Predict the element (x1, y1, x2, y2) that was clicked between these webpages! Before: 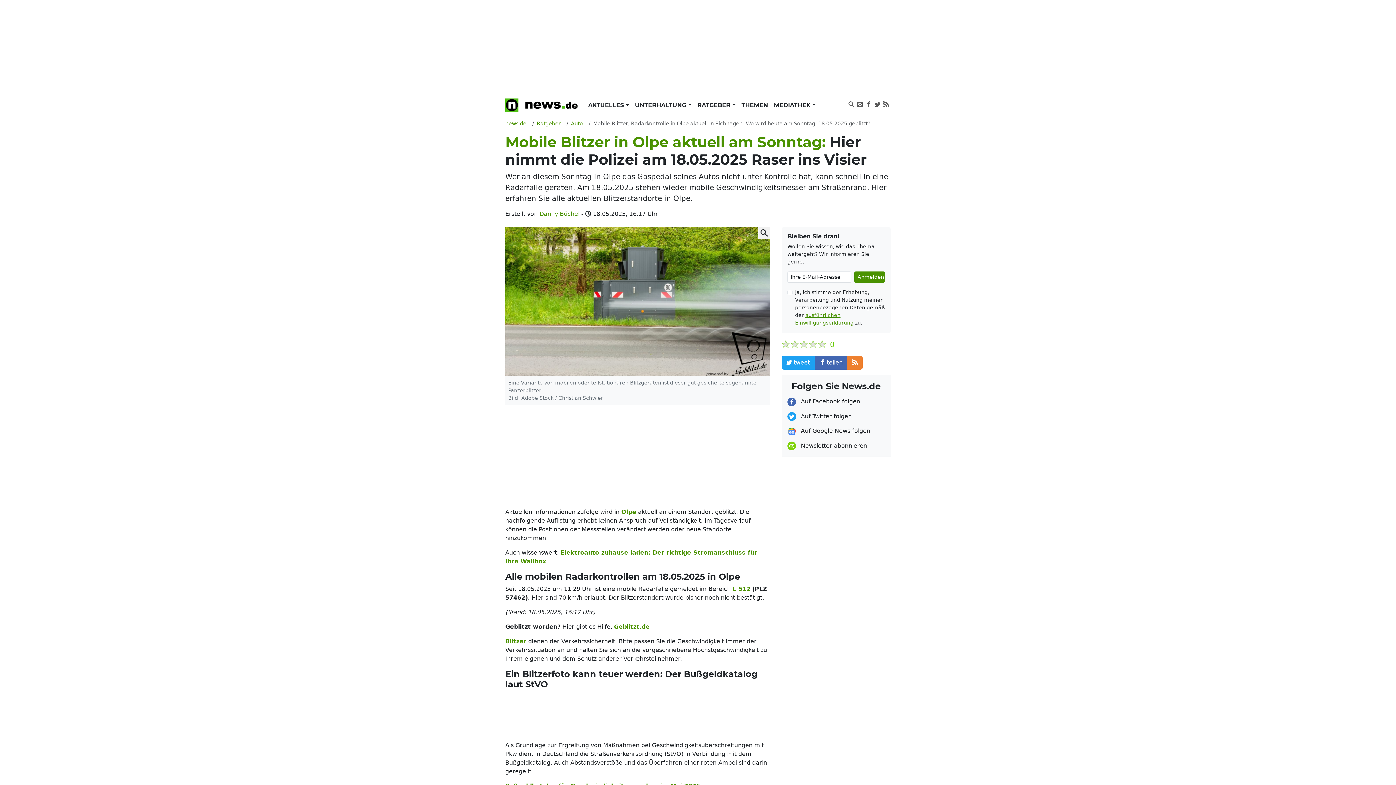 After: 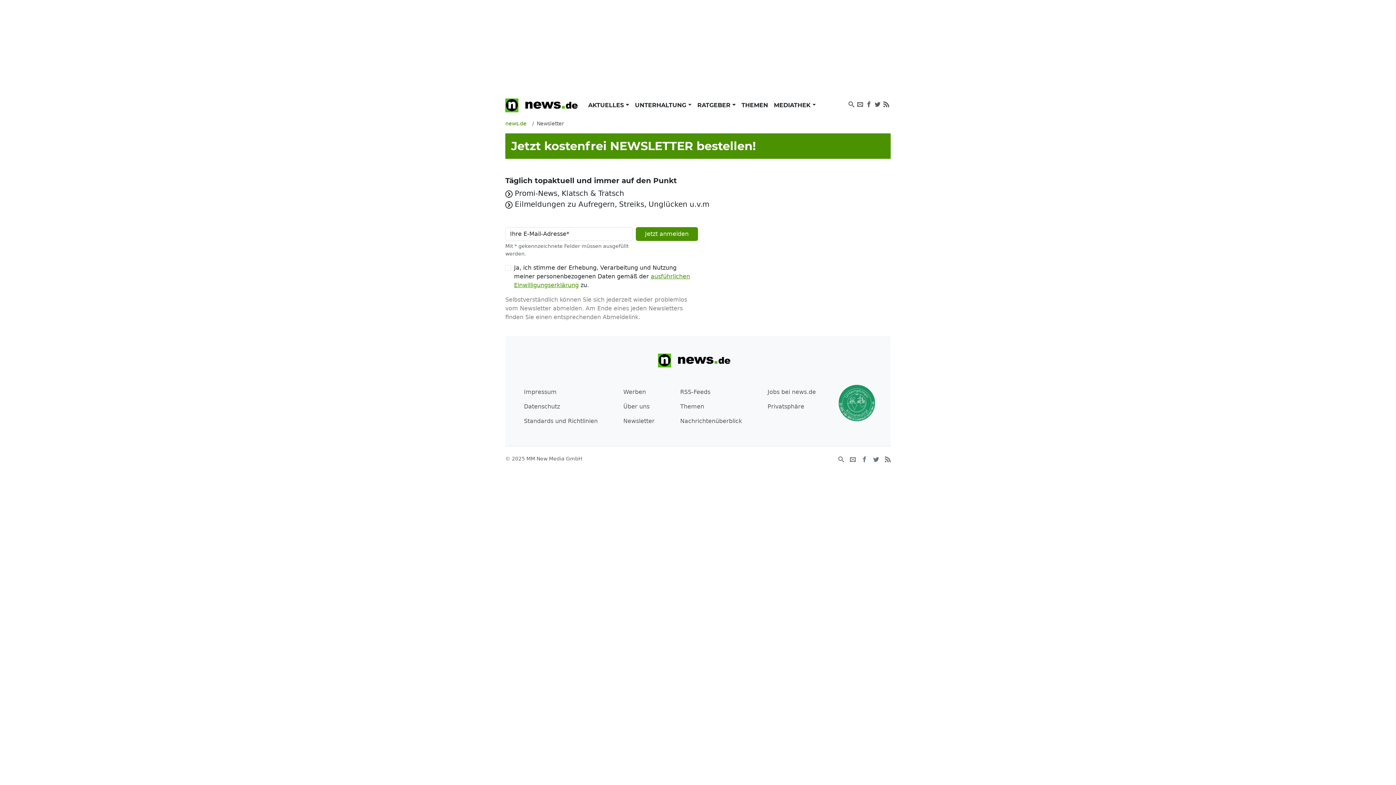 Action: bbox: (787, 438, 885, 453) label:  Newsletter abonnieren